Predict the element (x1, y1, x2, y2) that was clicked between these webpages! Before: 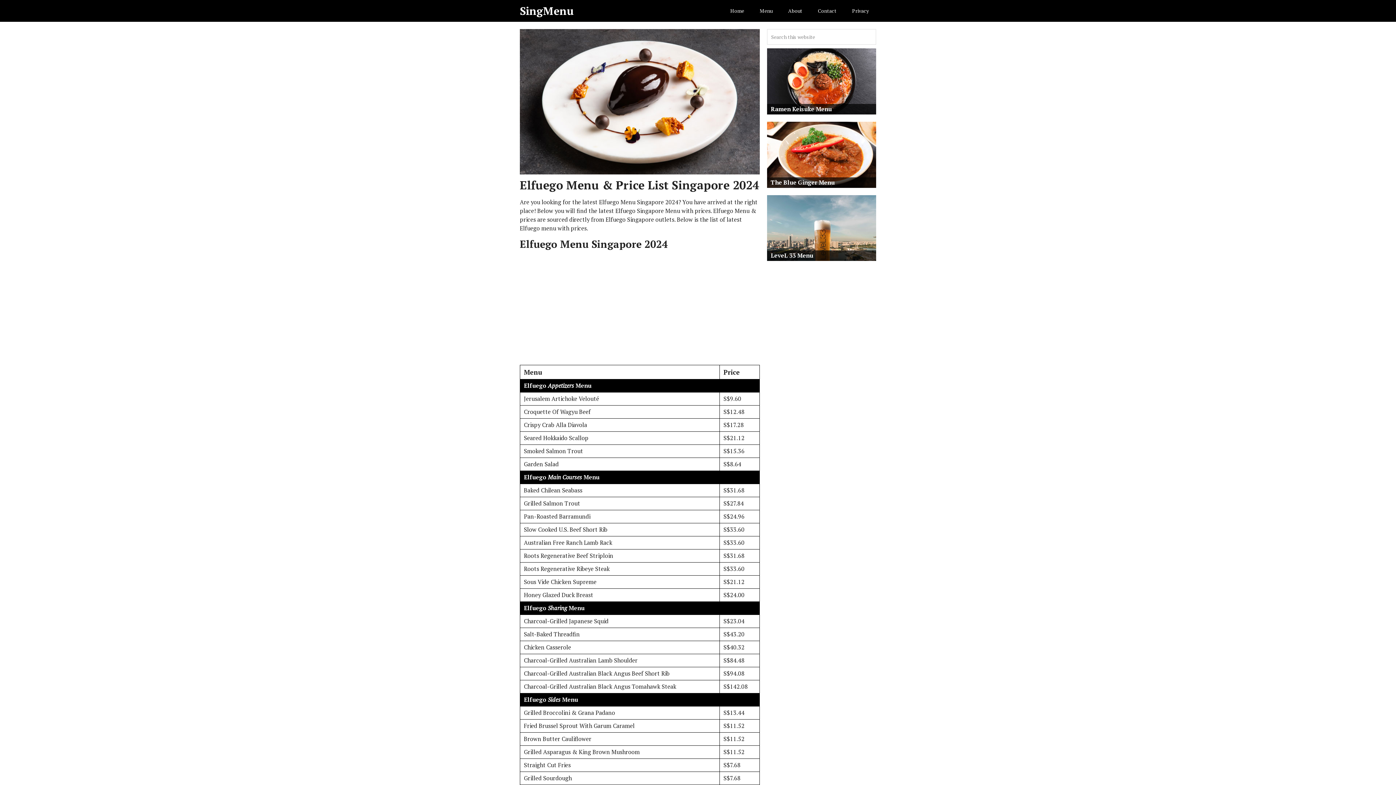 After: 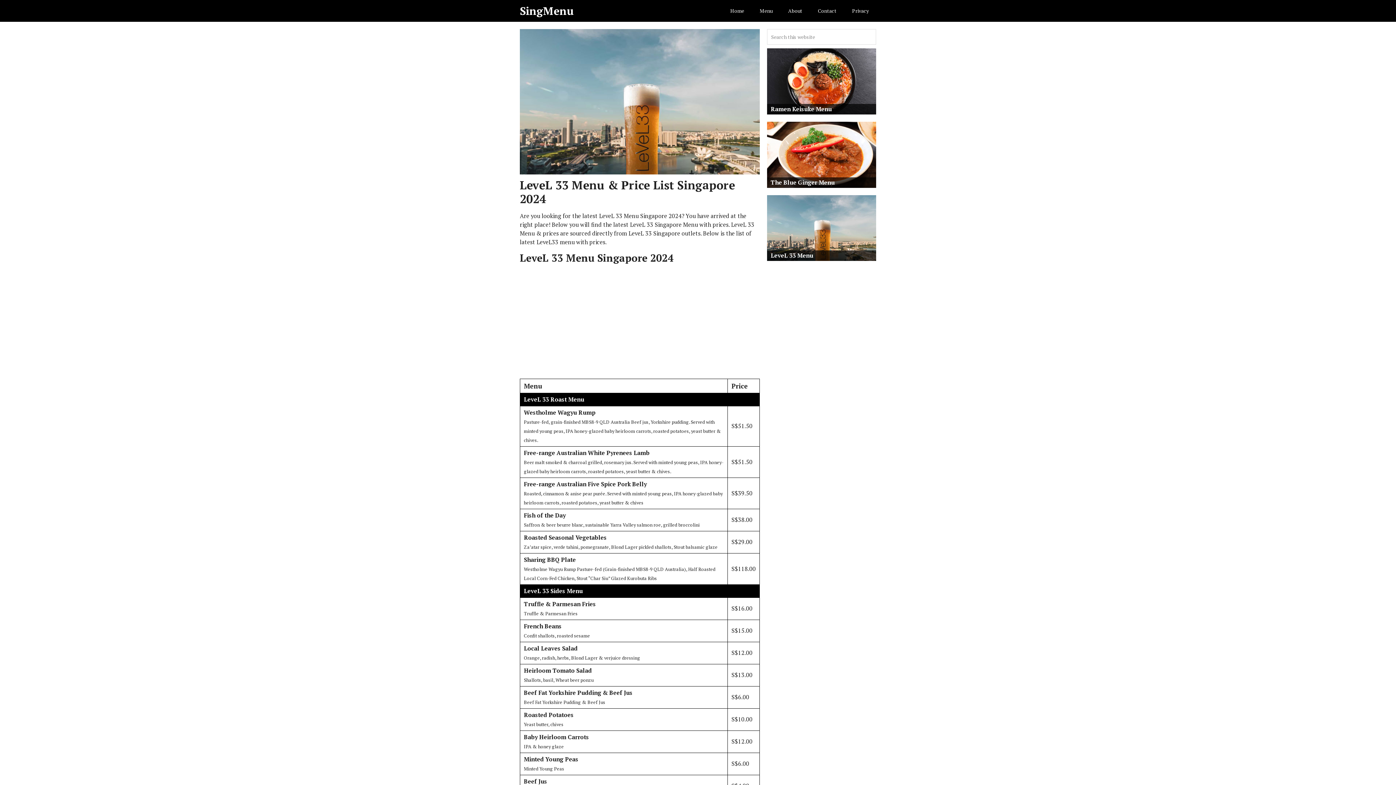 Action: bbox: (767, 195, 876, 261)